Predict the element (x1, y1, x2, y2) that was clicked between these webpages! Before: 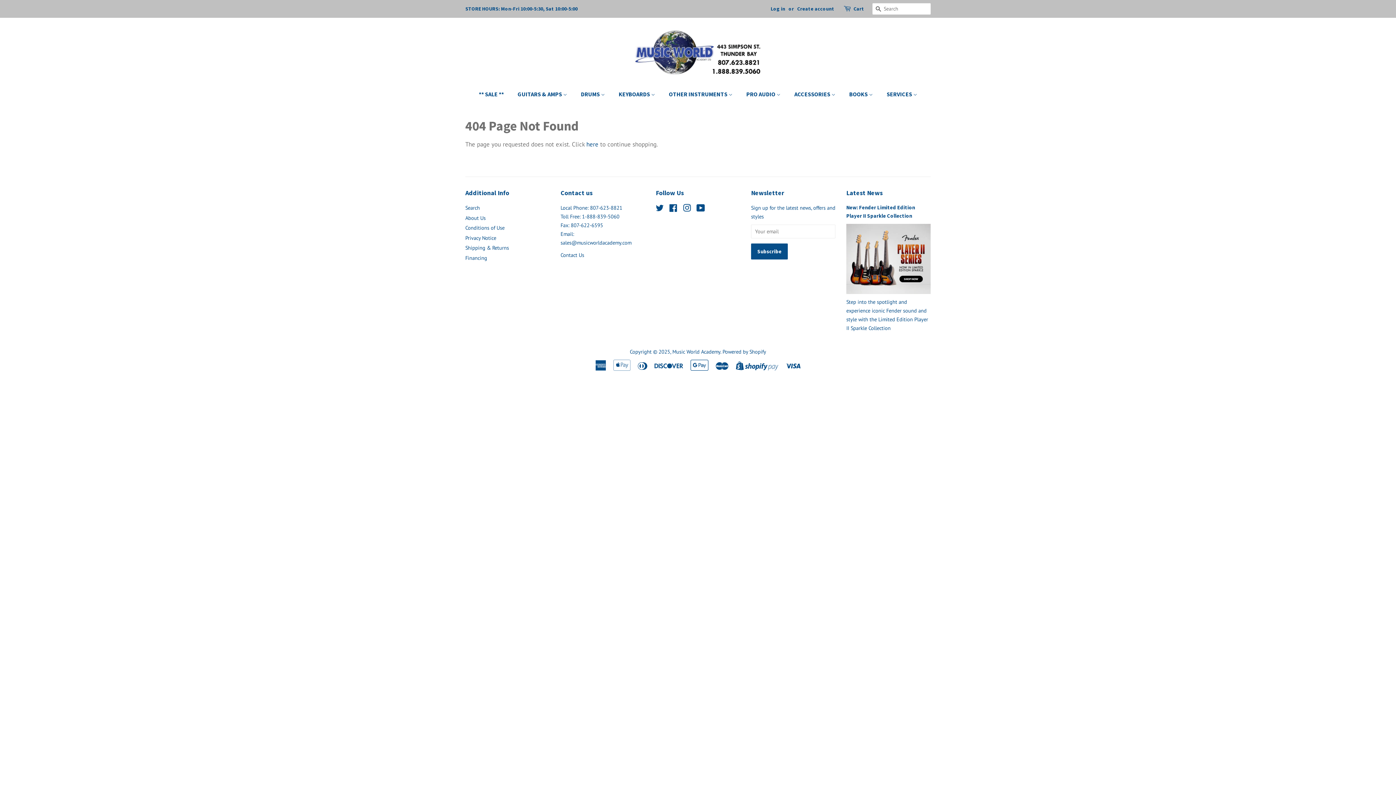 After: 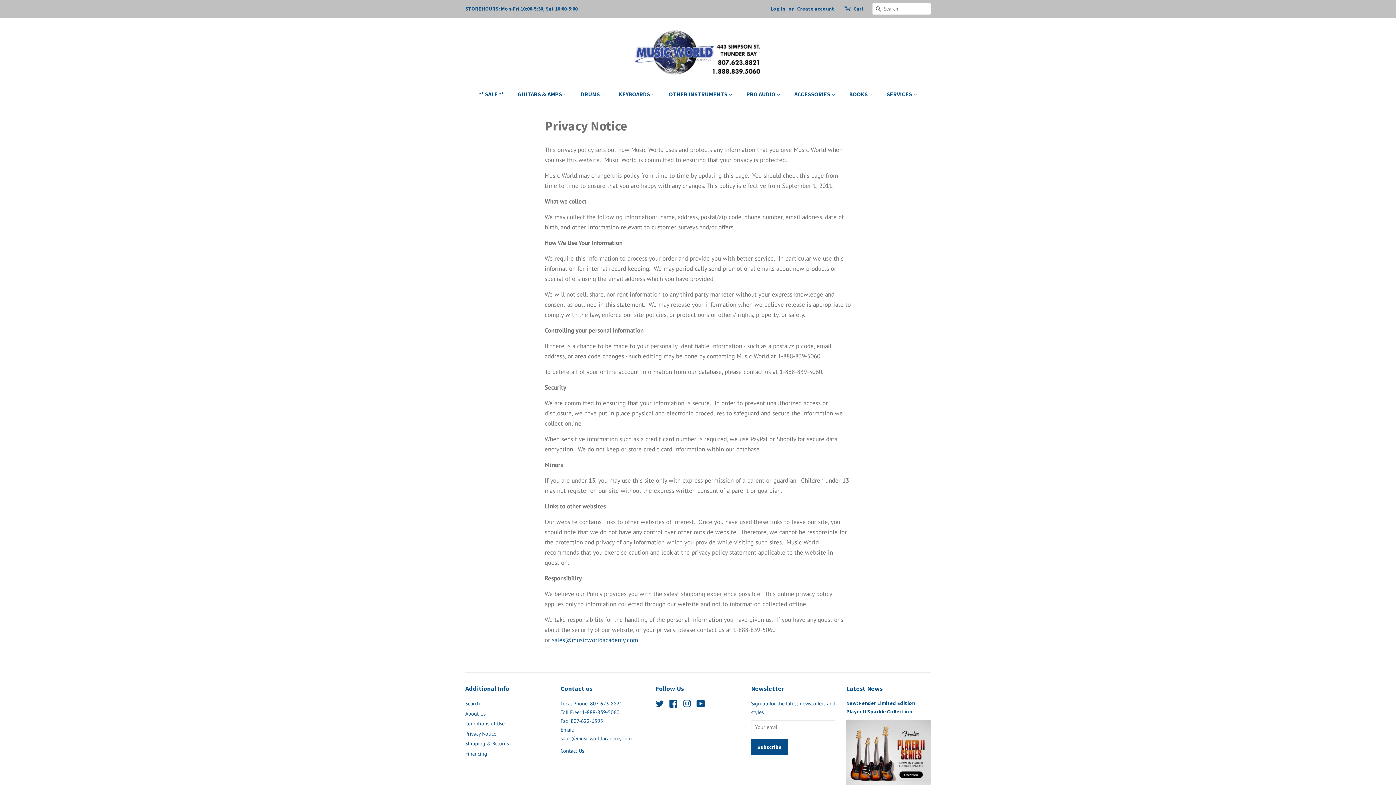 Action: label: Privacy Notice bbox: (465, 234, 496, 241)